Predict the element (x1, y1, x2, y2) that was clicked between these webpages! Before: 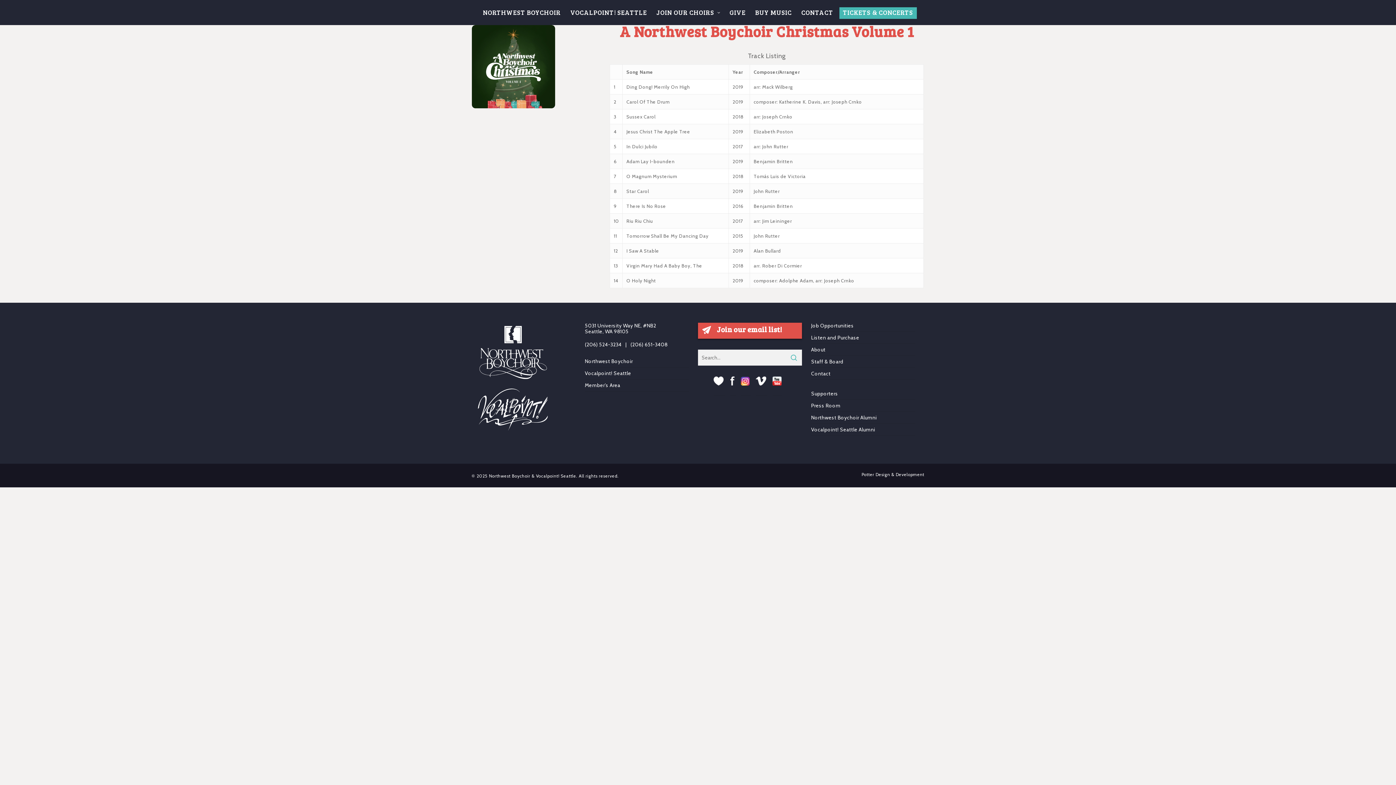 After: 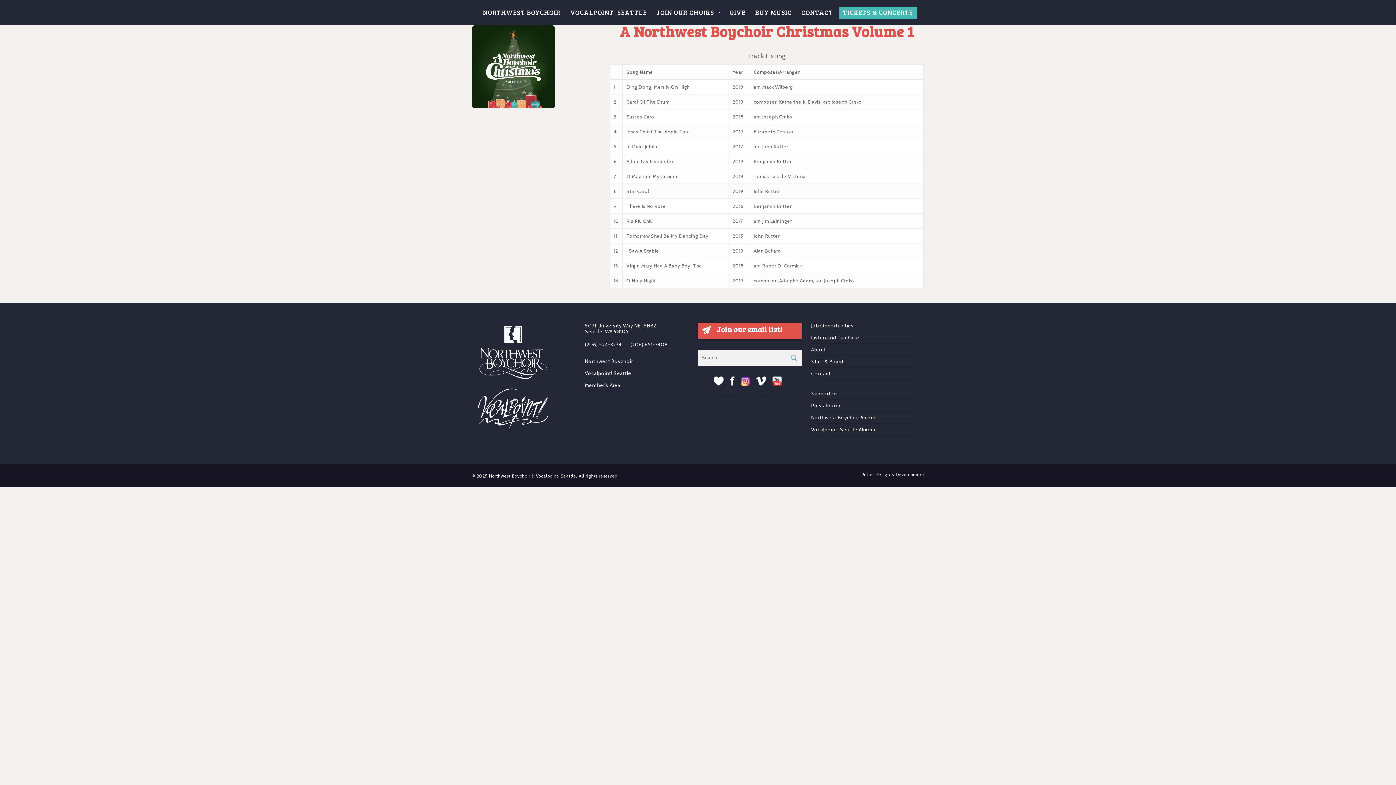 Action: bbox: (772, 386, 781, 392)